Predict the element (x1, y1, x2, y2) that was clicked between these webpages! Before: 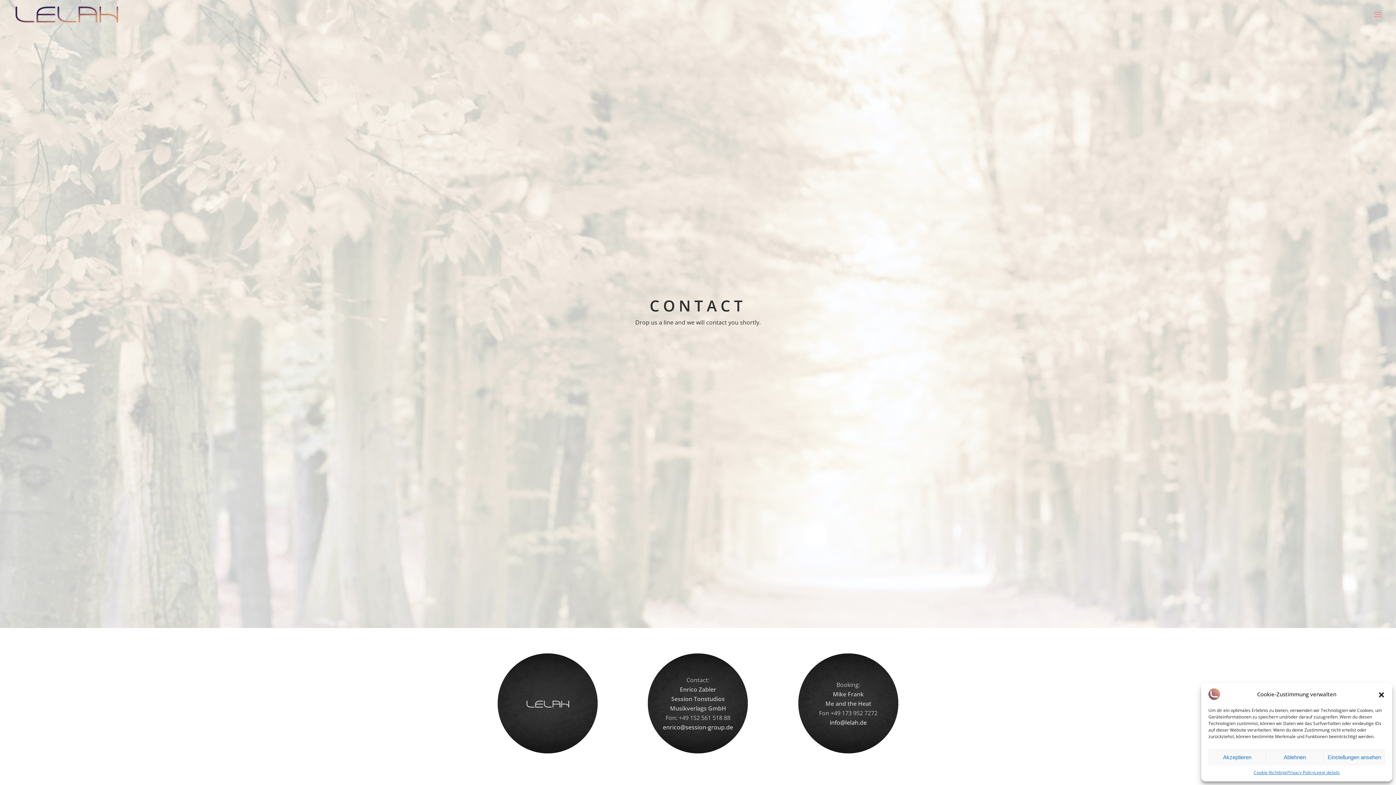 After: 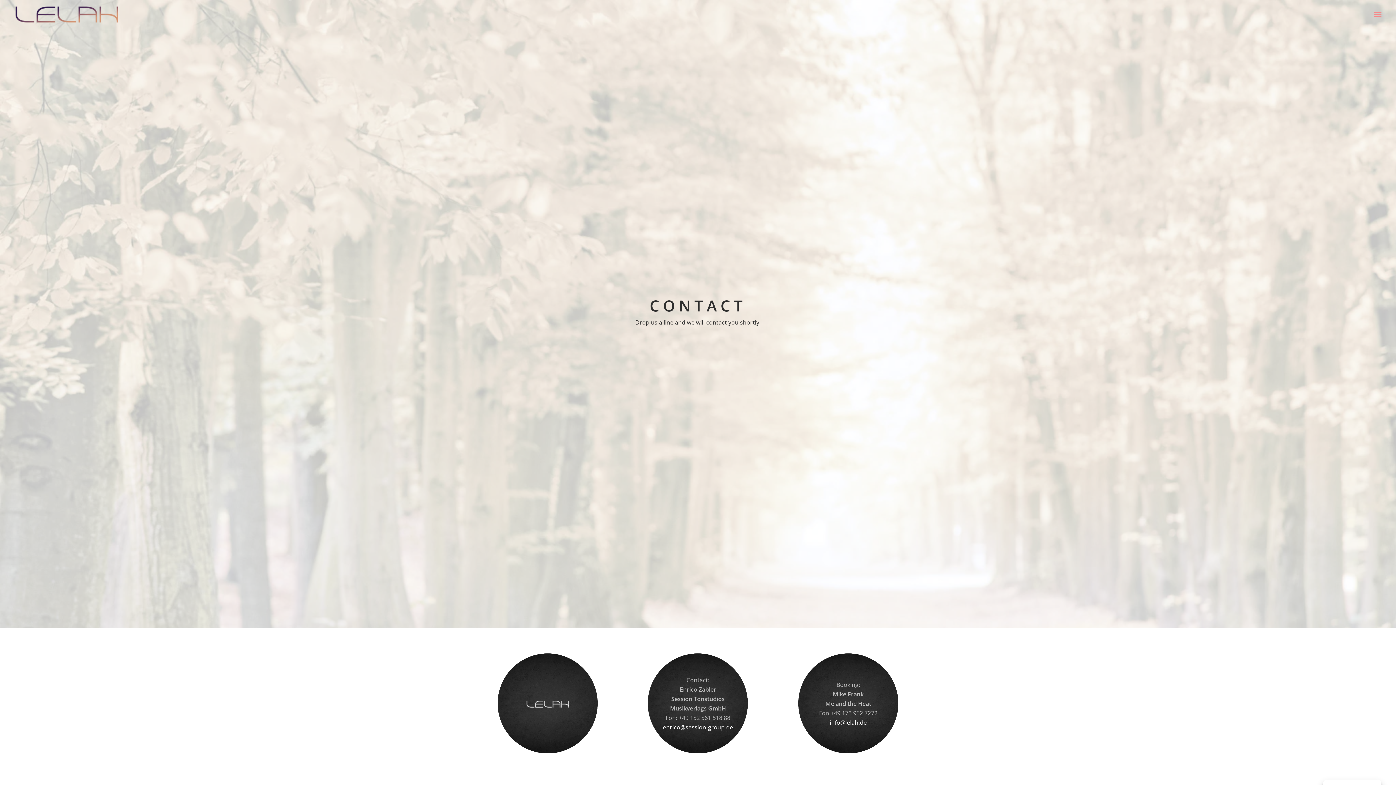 Action: bbox: (1208, 749, 1266, 765) label: Akzeptieren